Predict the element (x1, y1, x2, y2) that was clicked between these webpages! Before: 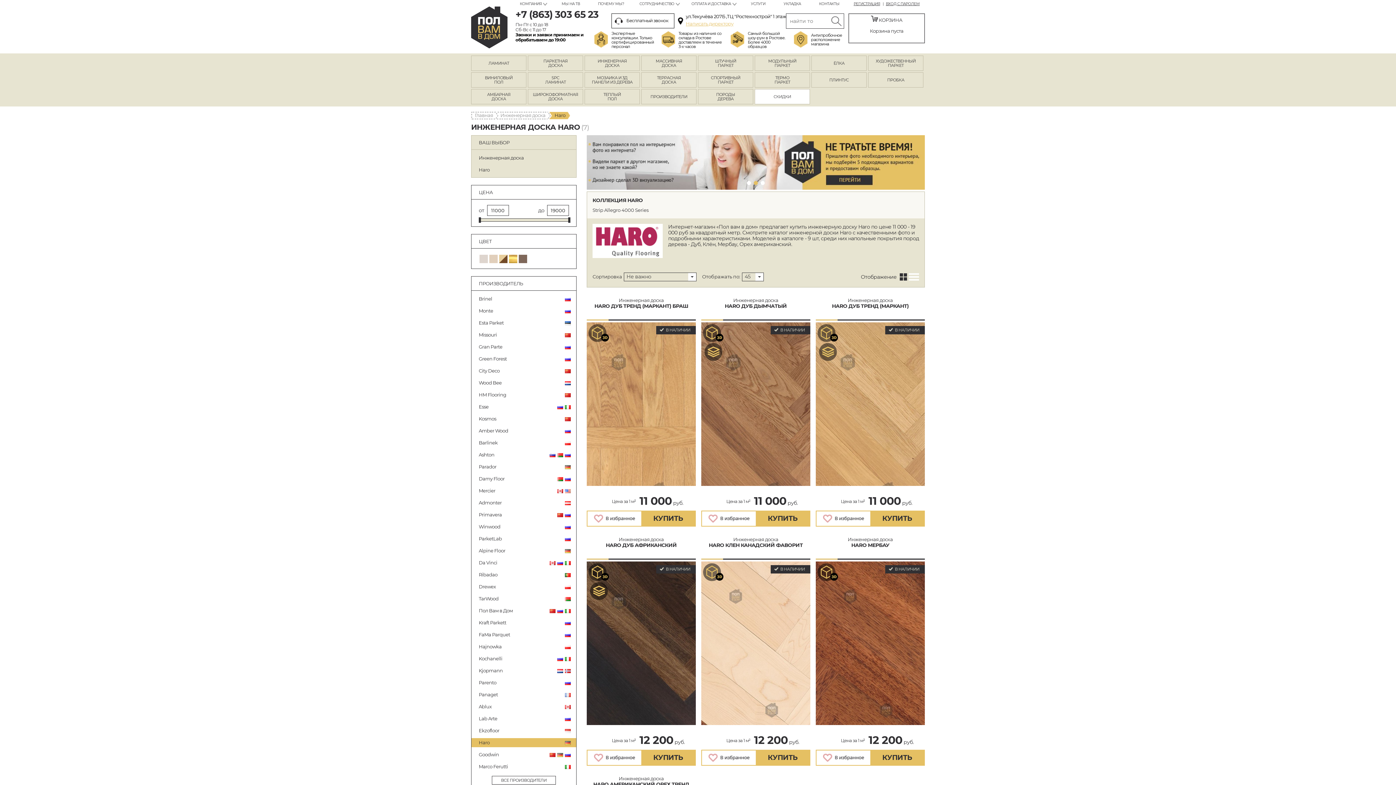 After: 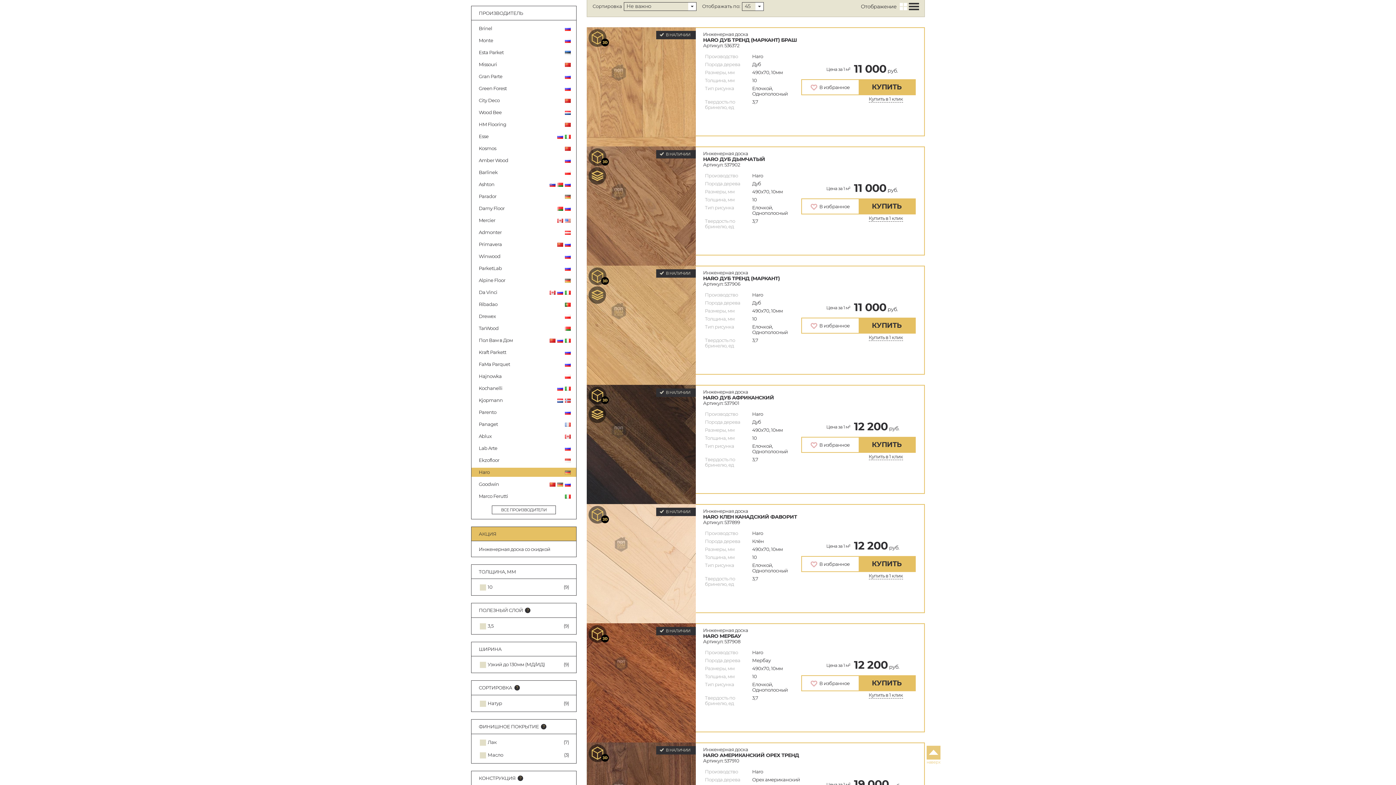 Action: bbox: (909, 273, 919, 280)